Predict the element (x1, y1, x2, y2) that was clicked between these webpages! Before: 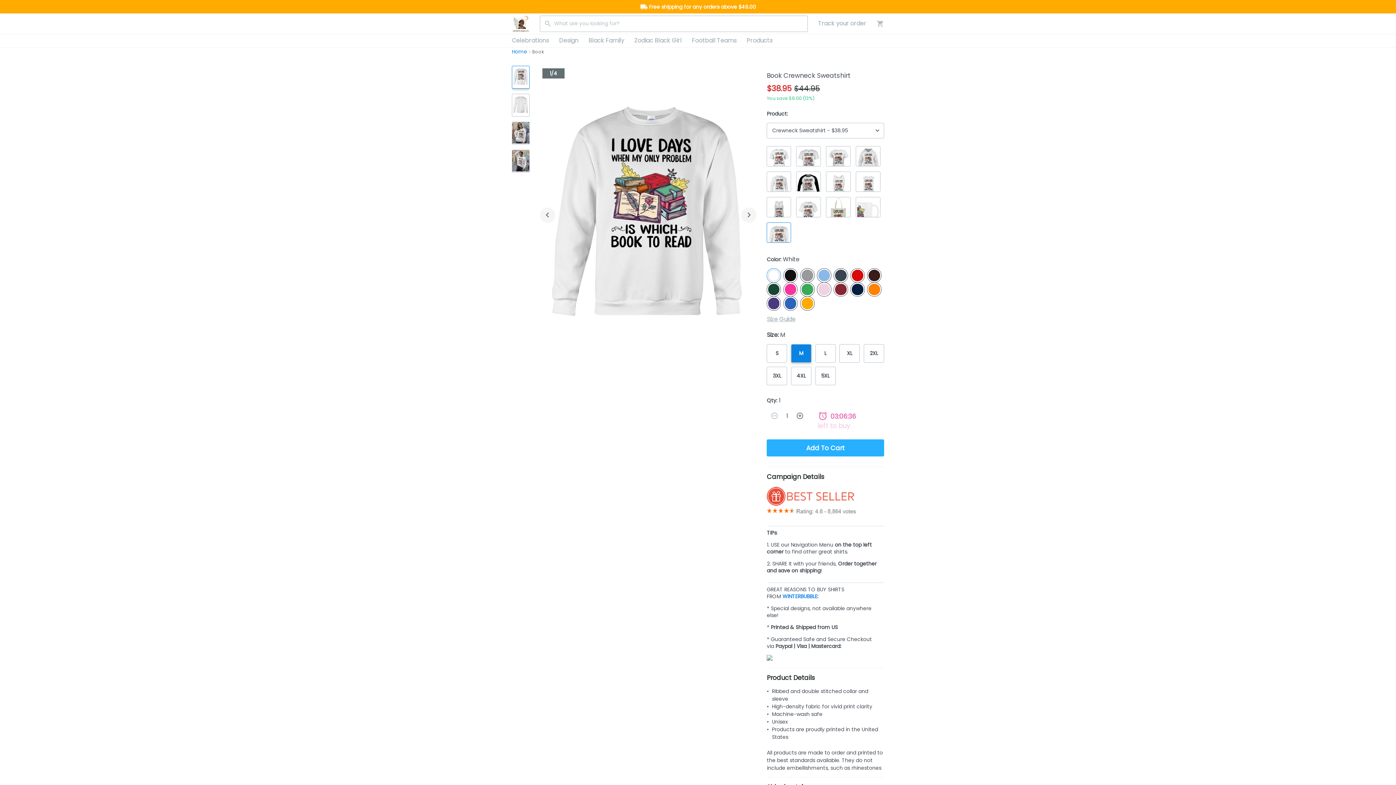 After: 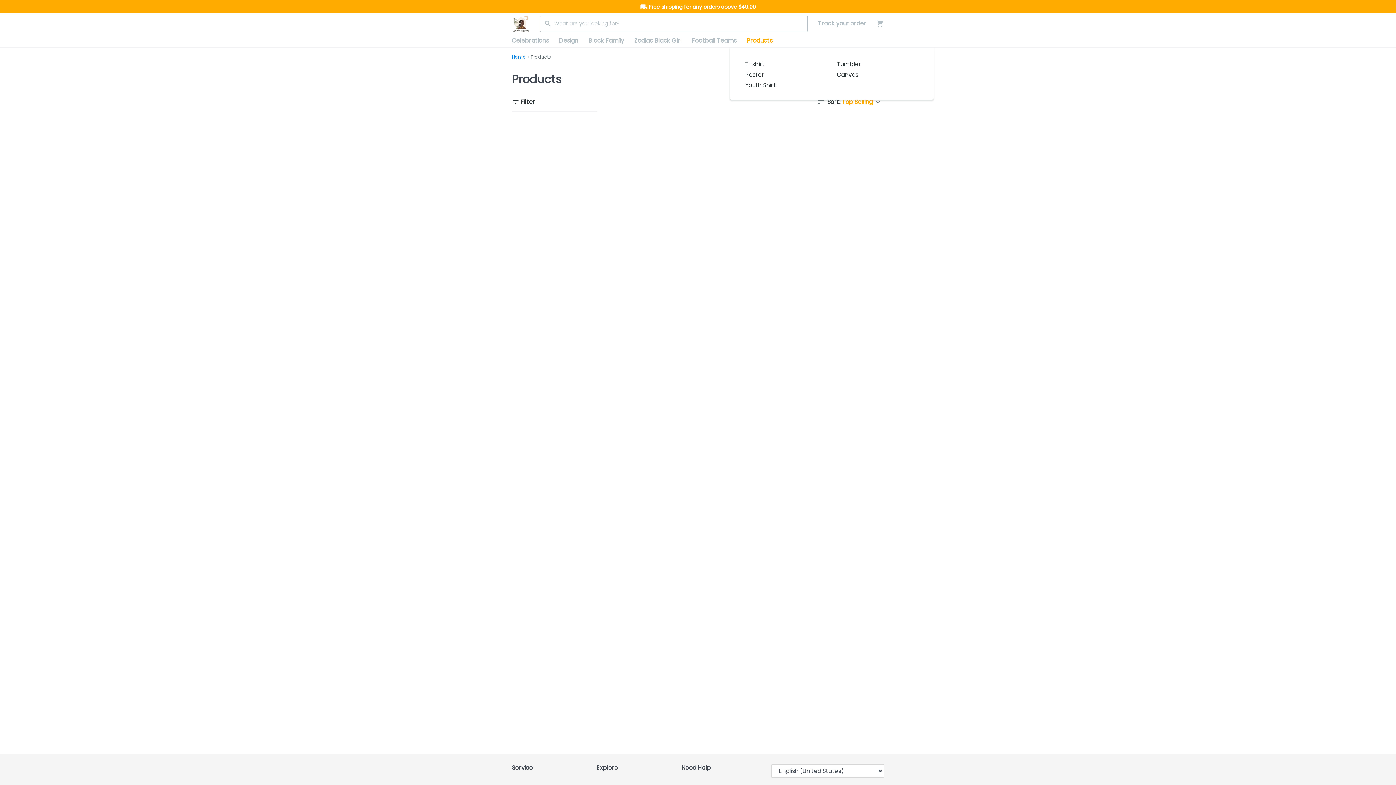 Action: label: Products bbox: (741, 34, 777, 47)